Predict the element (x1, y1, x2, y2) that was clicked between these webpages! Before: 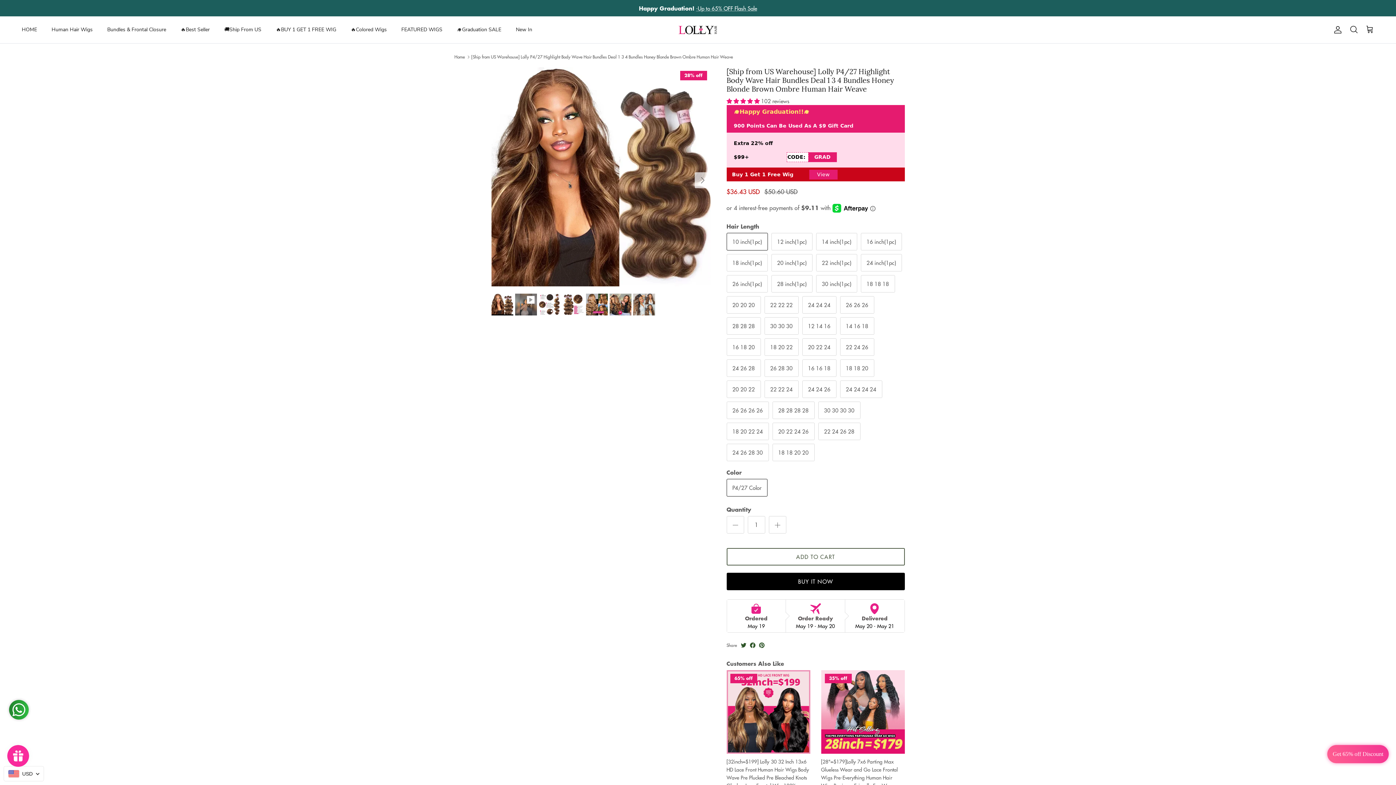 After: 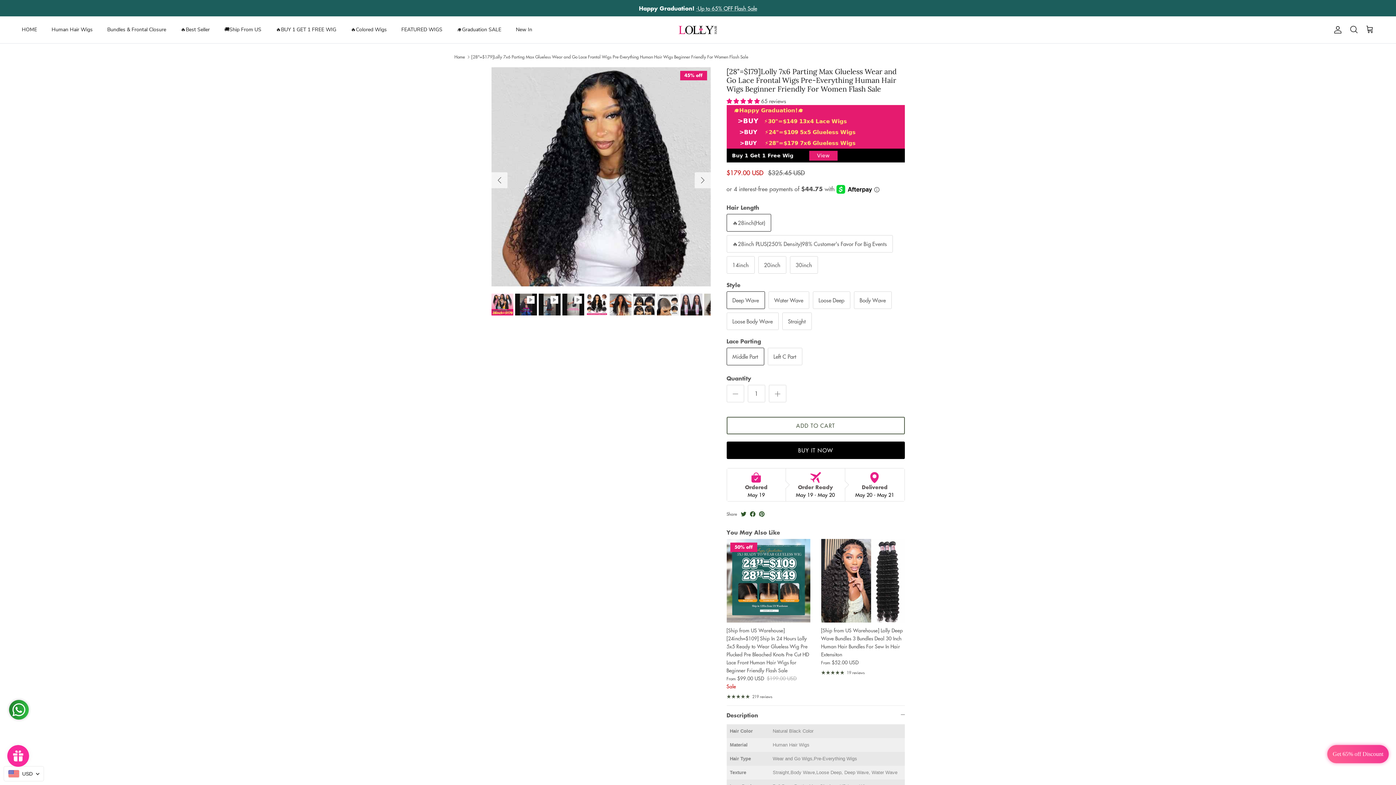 Action: bbox: (821, 670, 904, 754) label: 35% off